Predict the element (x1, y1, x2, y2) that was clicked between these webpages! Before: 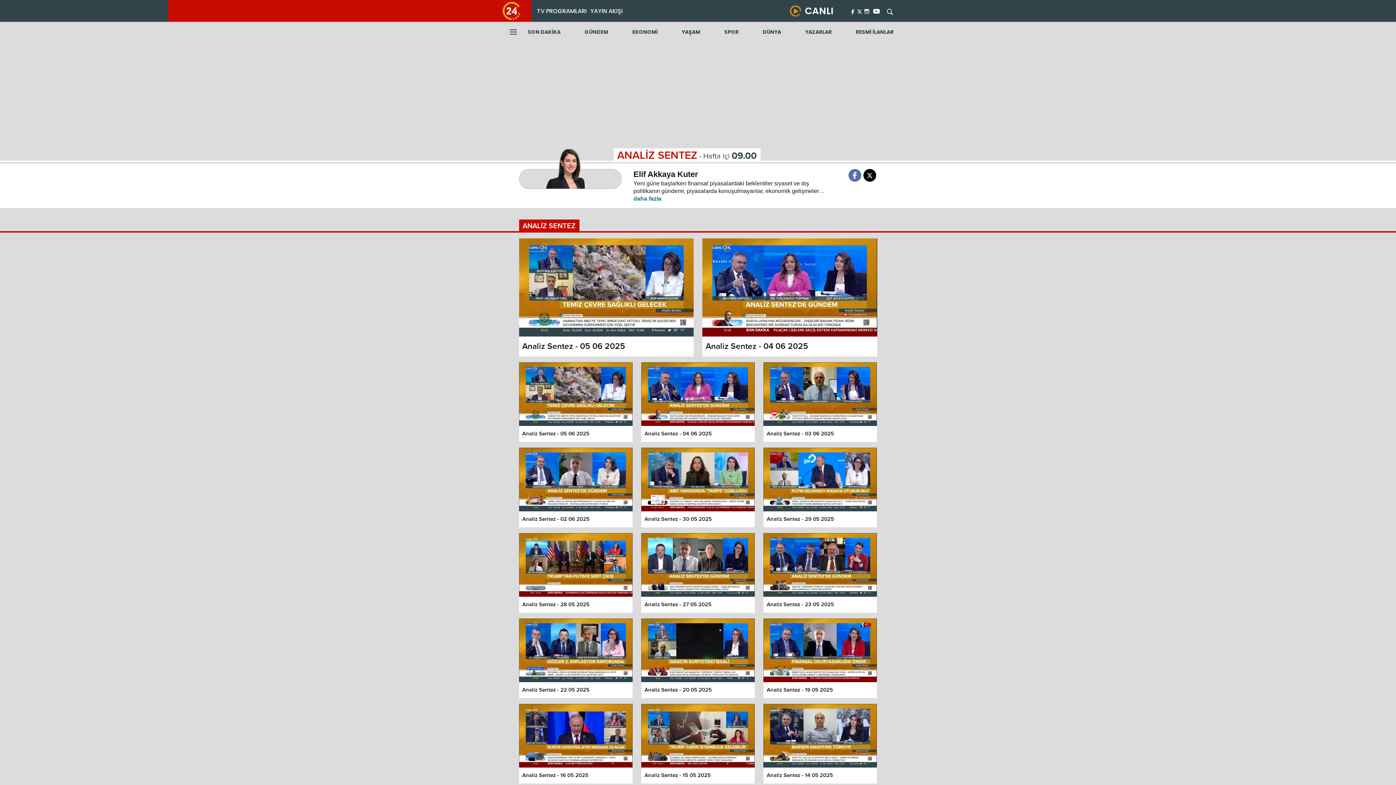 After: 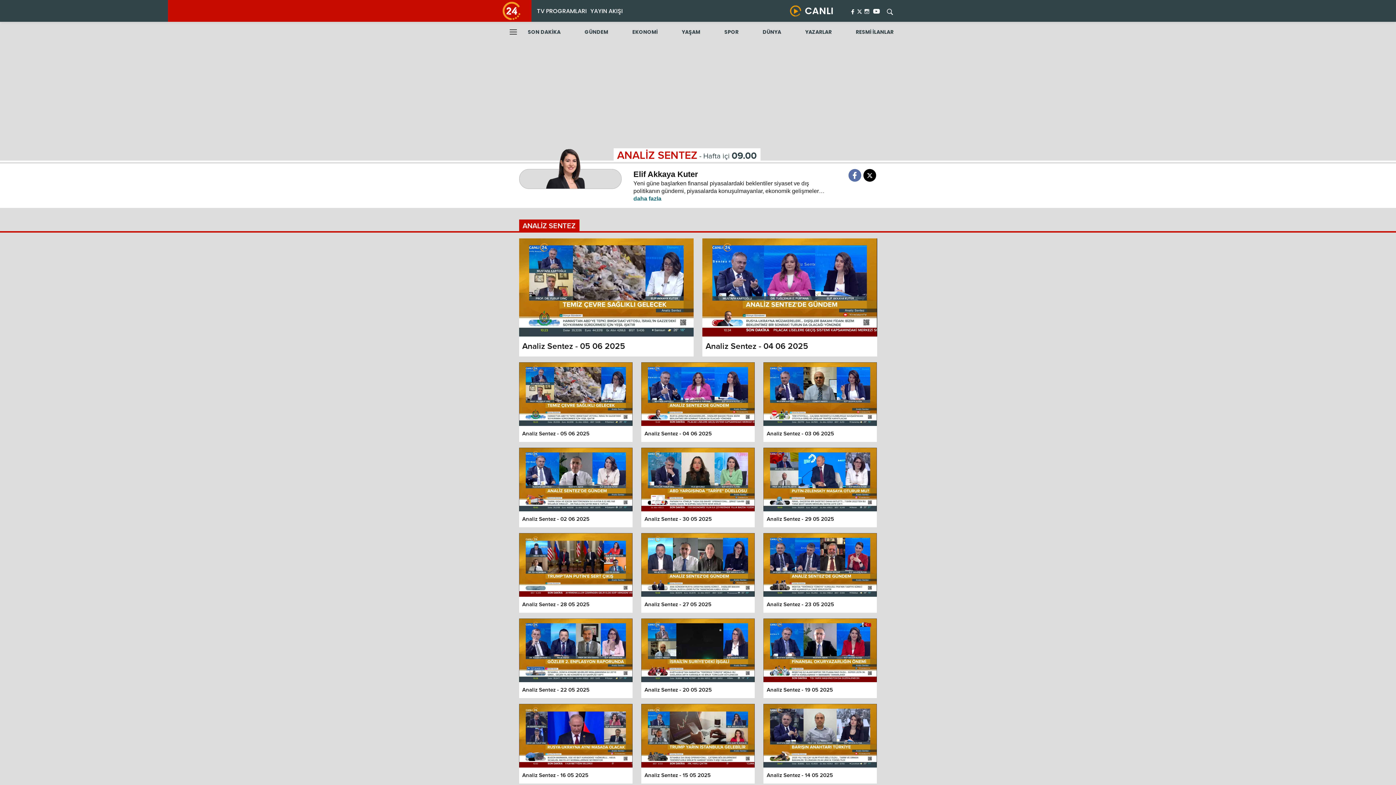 Action: bbox: (850, 9, 855, 17)